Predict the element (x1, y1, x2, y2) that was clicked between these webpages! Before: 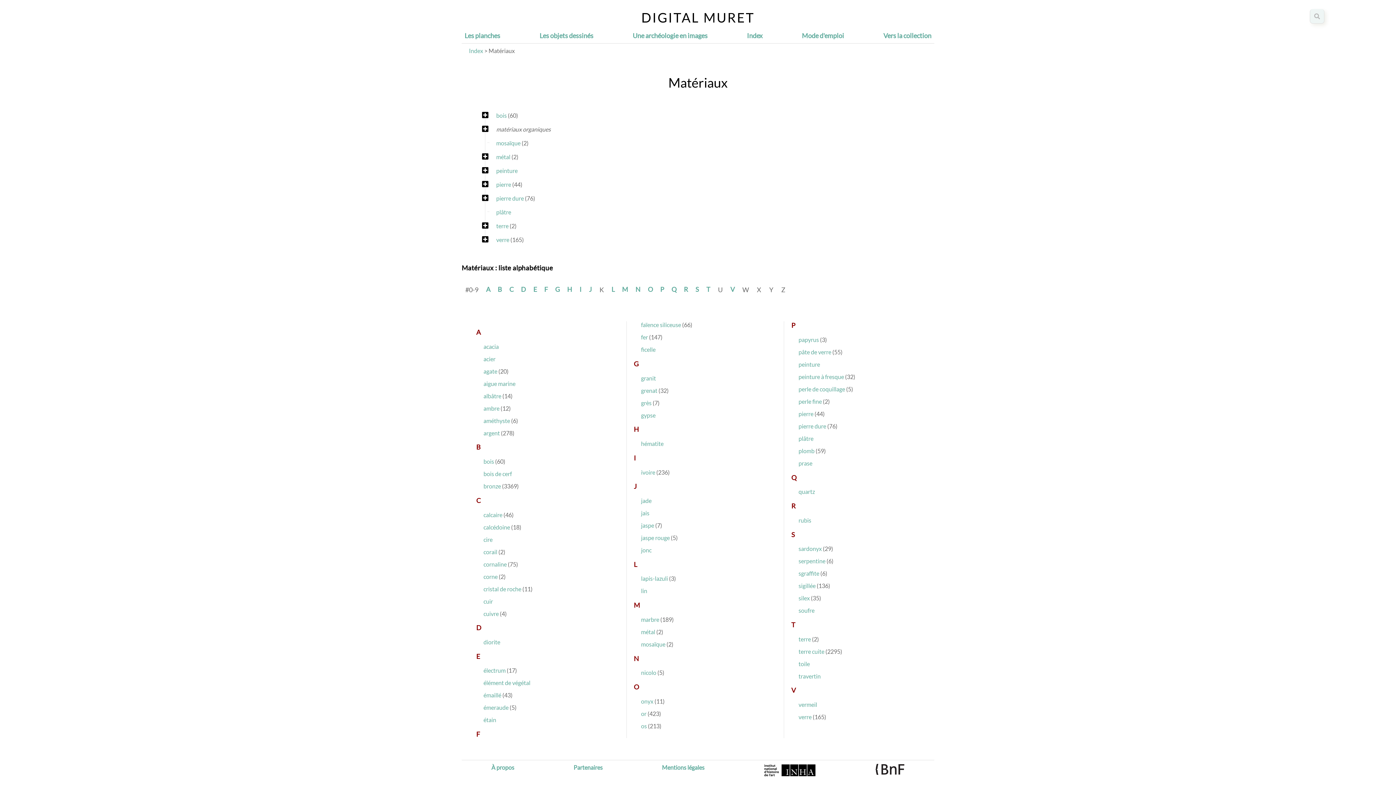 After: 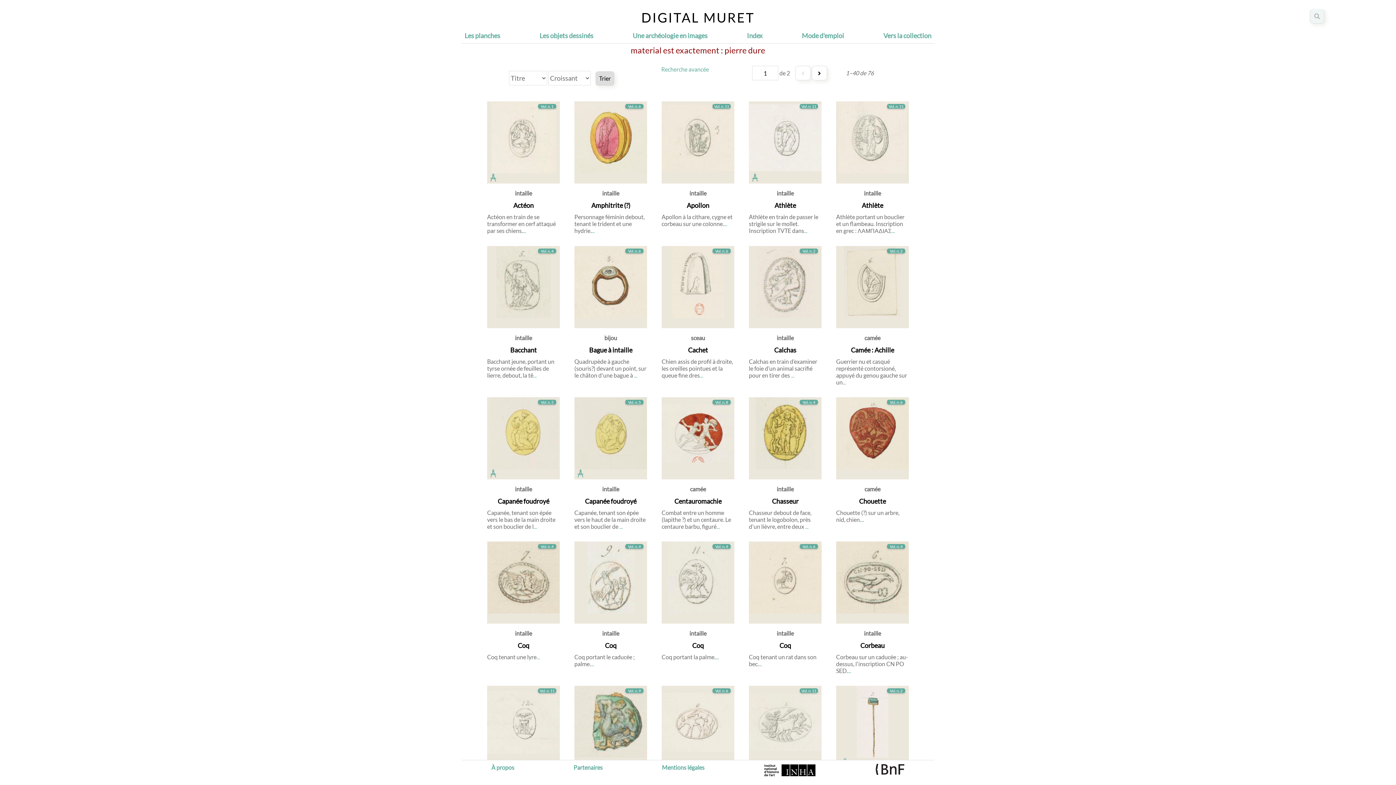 Action: label: pierre dure bbox: (496, 194, 524, 201)